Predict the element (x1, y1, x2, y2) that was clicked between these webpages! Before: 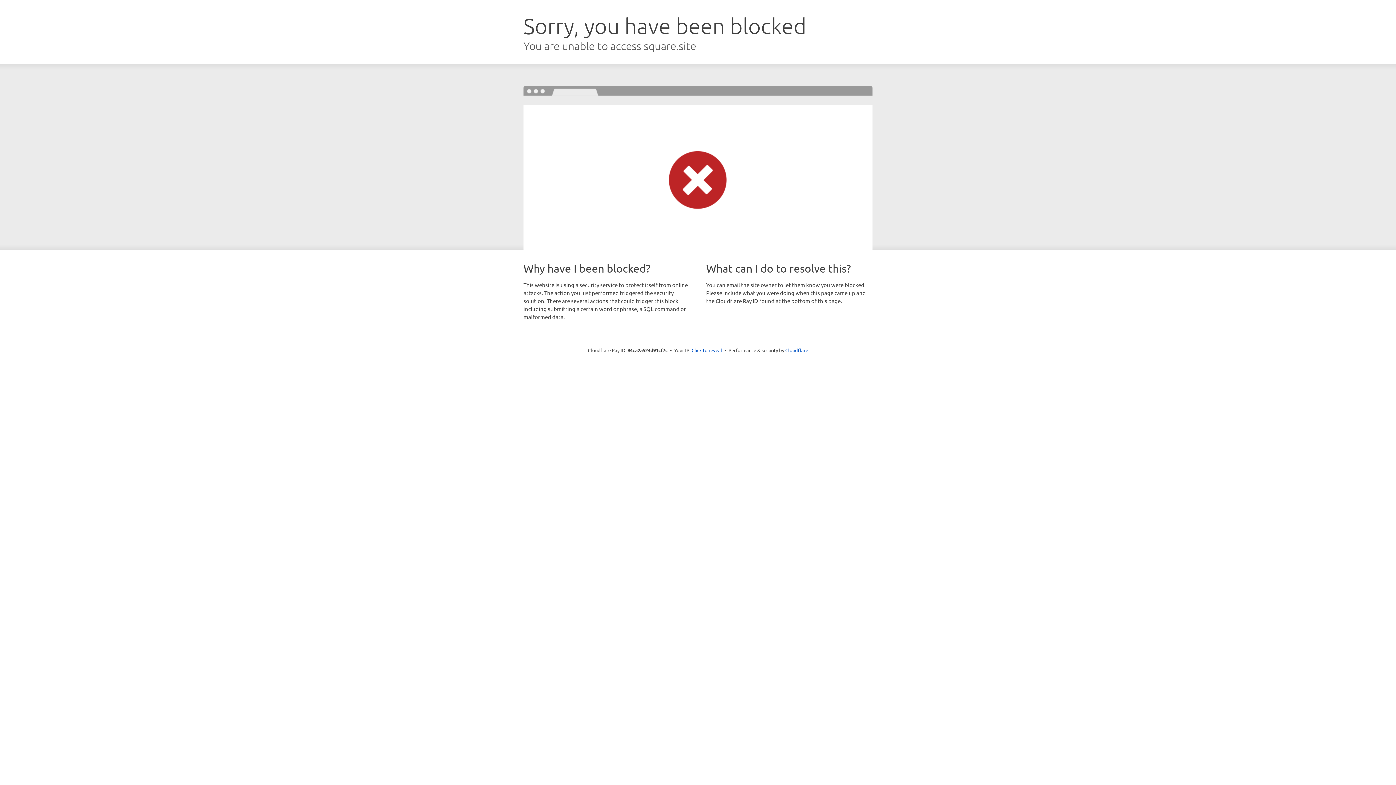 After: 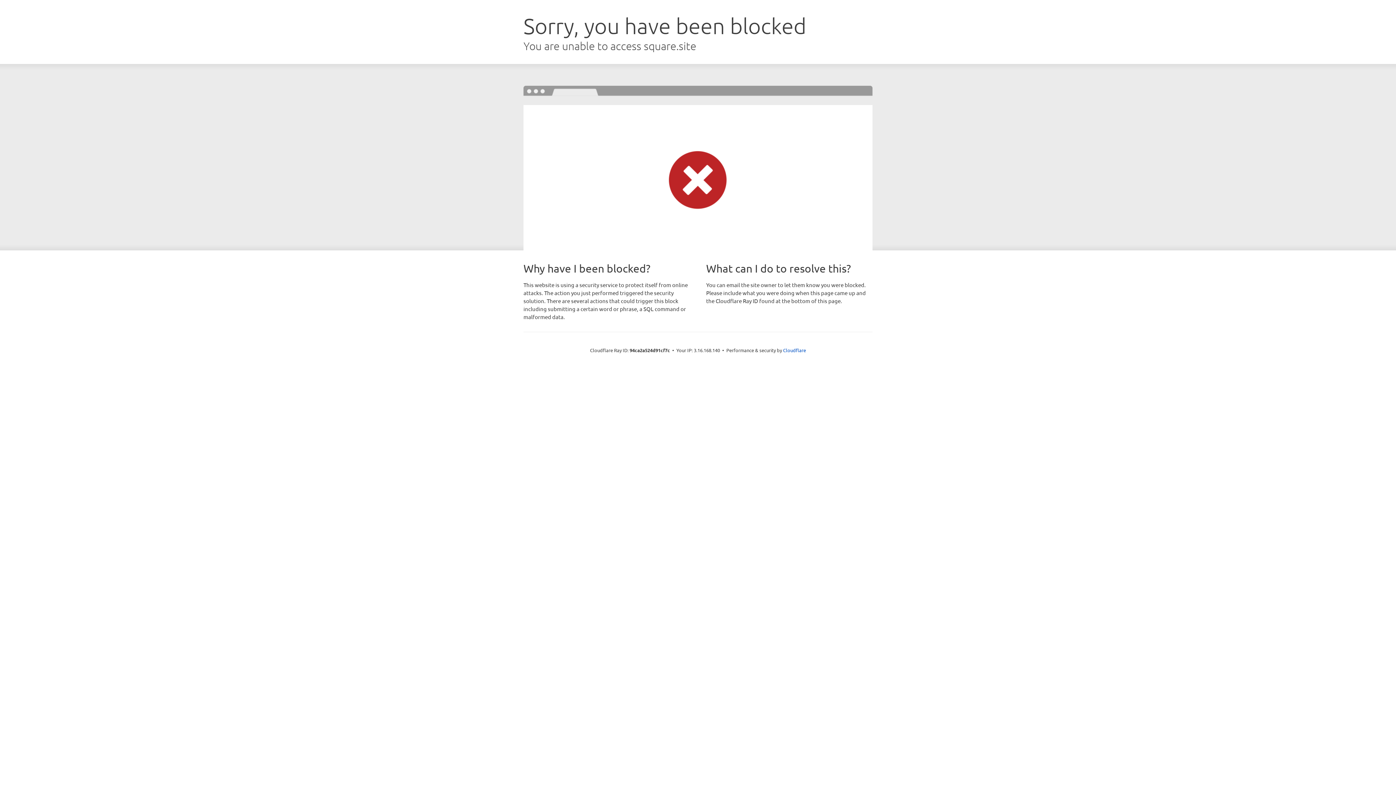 Action: bbox: (691, 346, 722, 353) label: Click to reveal